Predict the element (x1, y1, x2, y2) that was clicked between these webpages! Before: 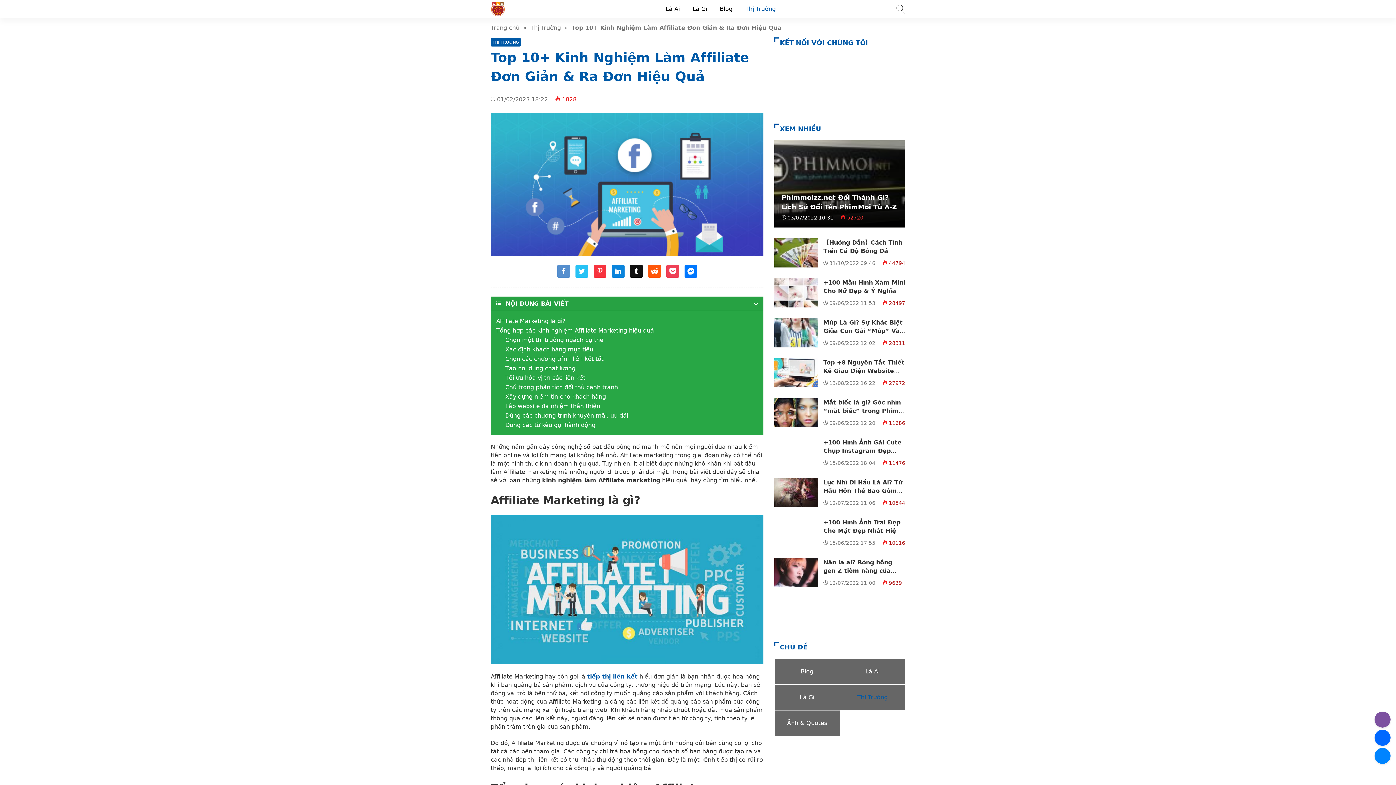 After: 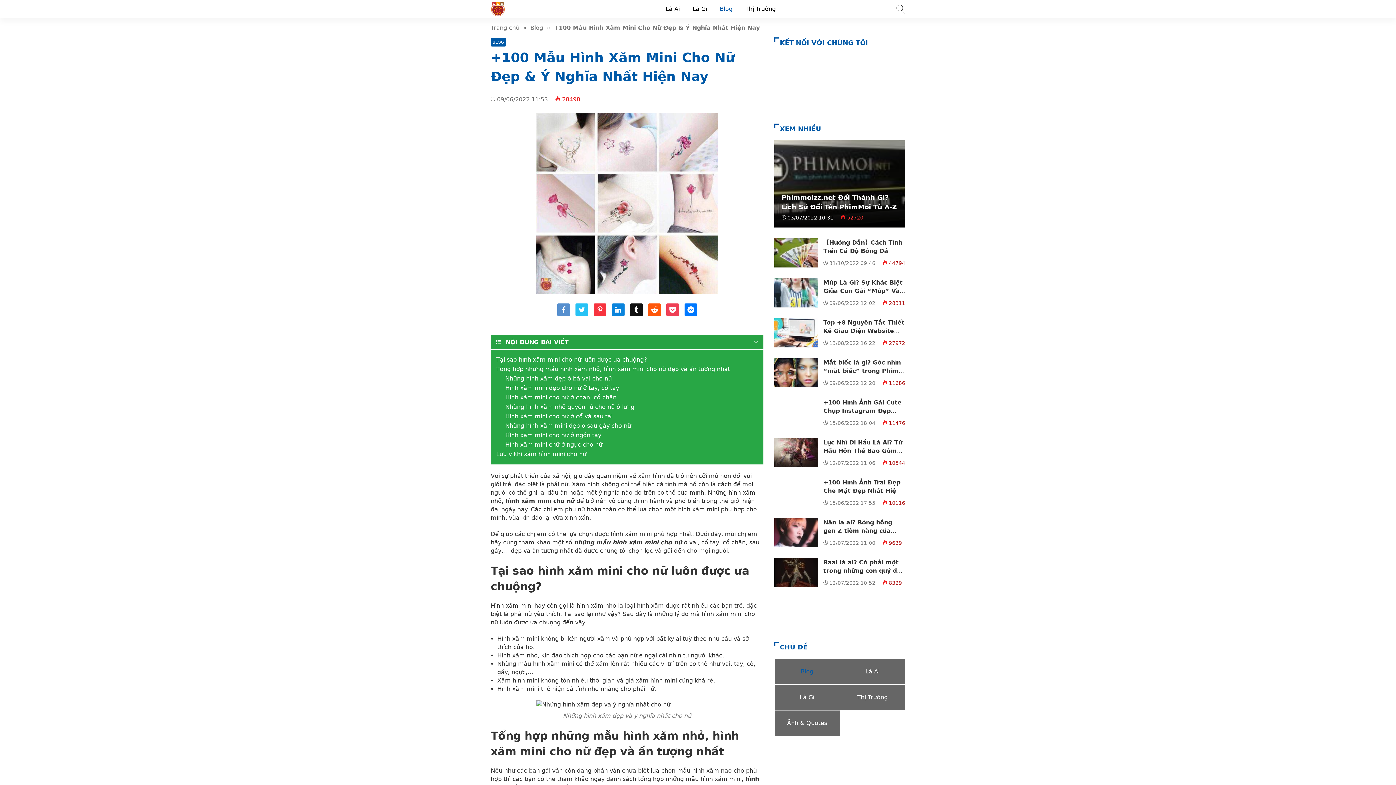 Action: bbox: (823, 279, 905, 302) label: +100 Mẫu Hình Xăm Mini Cho Nữ Đẹp & Ý Nghĩa Nhất Hiện Nay